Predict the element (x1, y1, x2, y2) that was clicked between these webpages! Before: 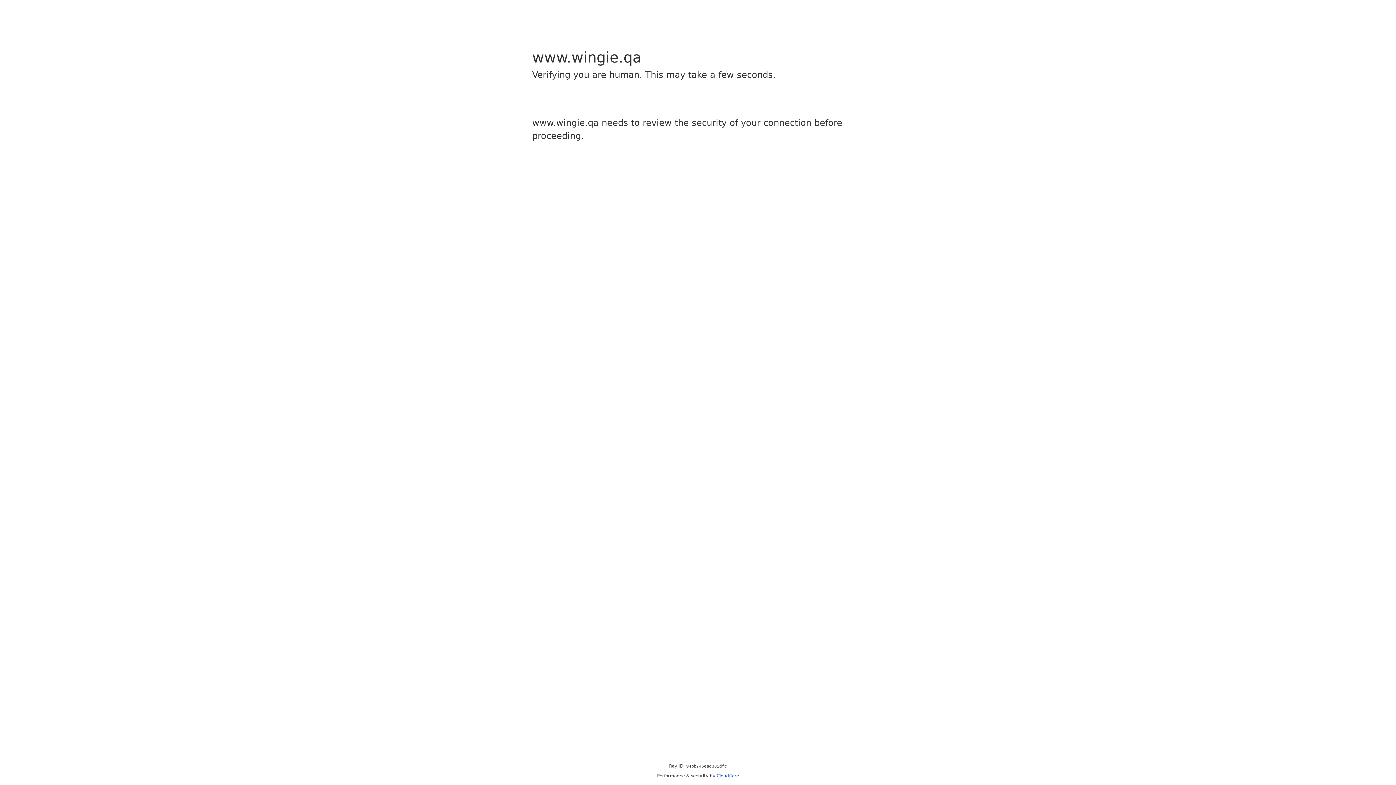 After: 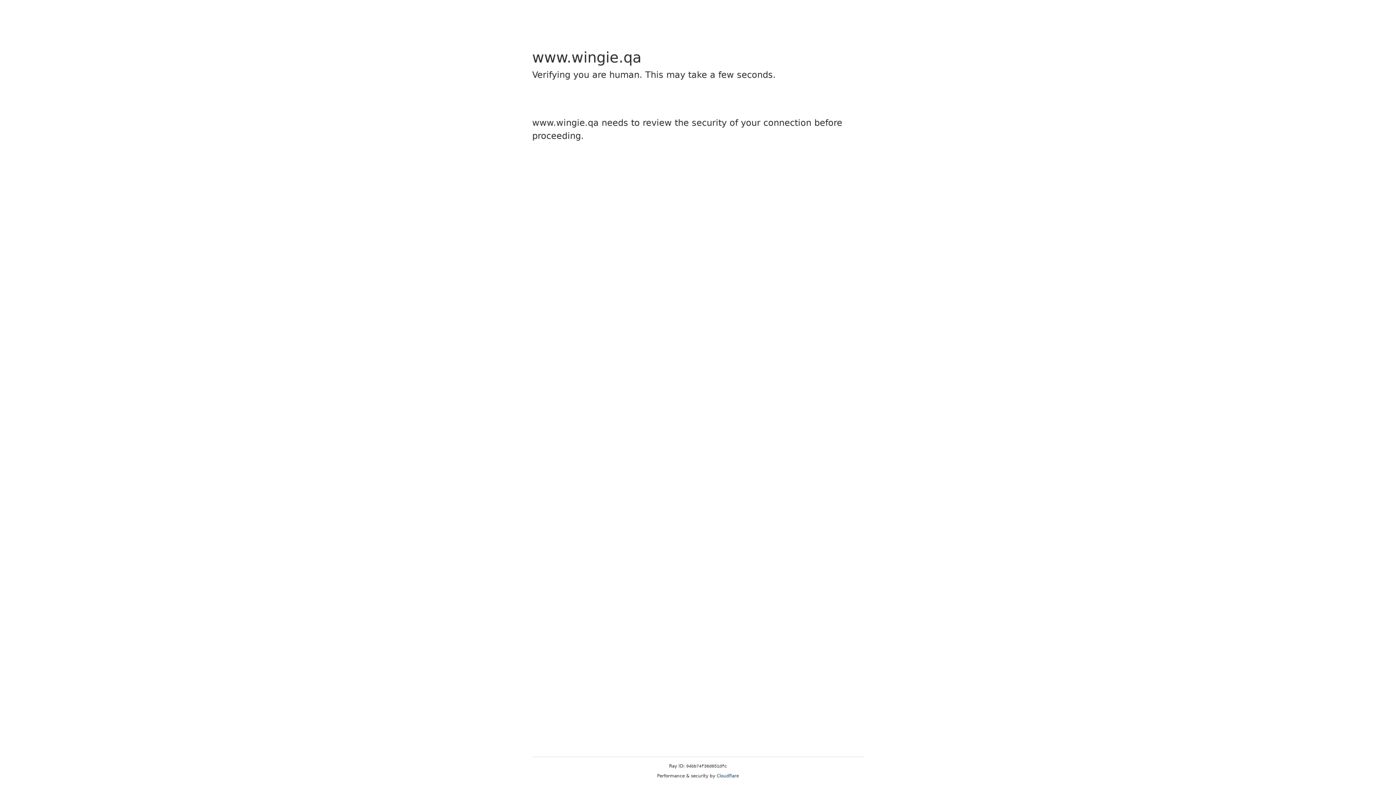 Action: bbox: (716, 773, 739, 778) label: Cloudflare